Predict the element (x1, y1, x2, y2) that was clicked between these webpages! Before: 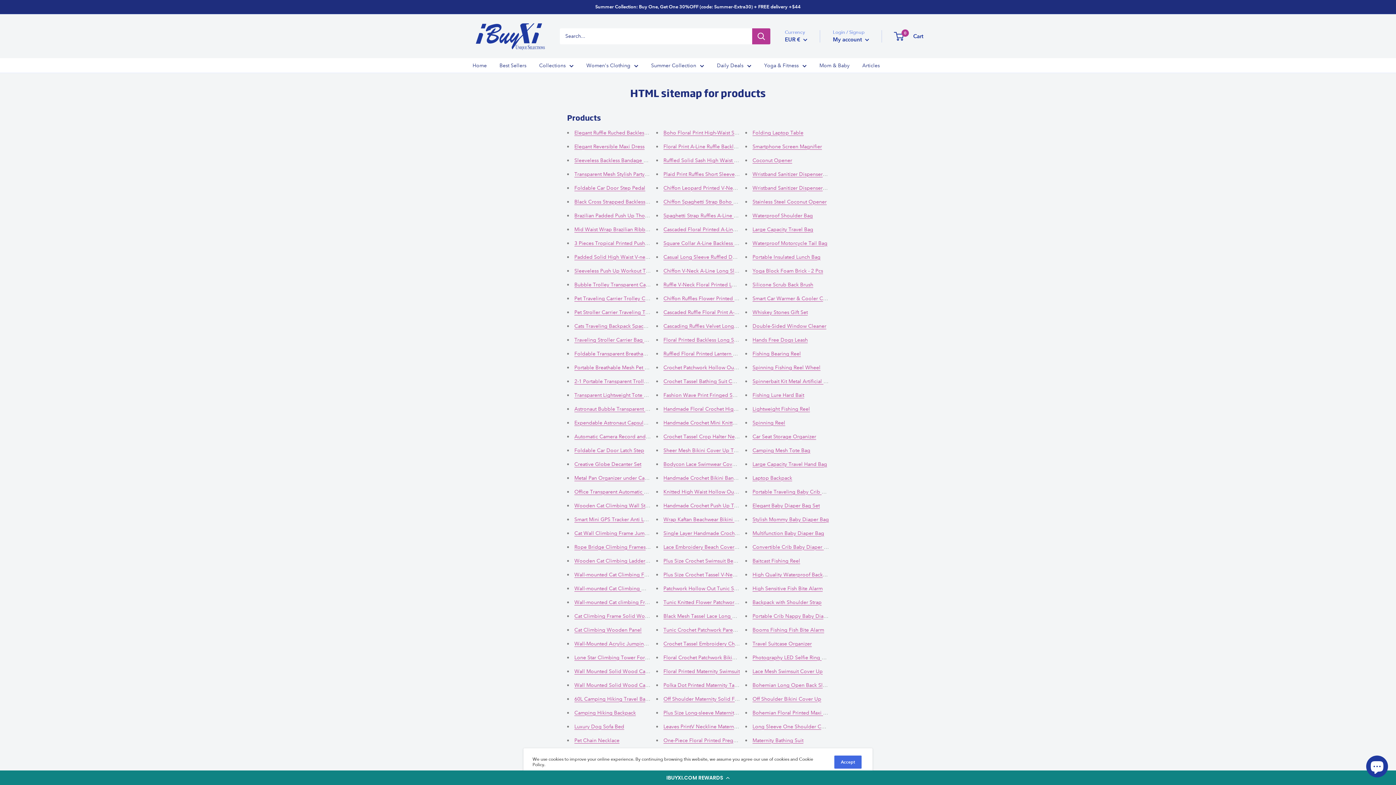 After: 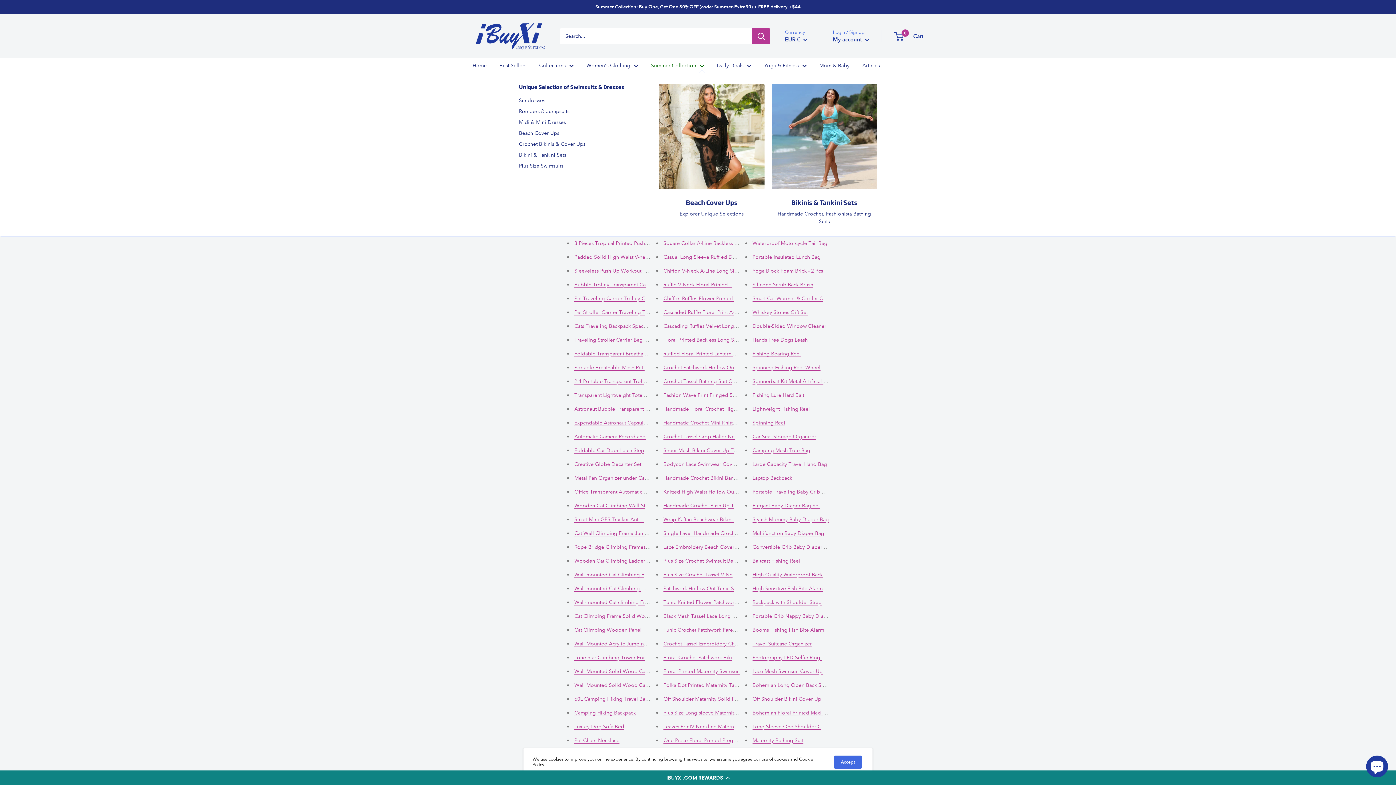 Action: label: Summer Collection bbox: (651, 60, 704, 70)